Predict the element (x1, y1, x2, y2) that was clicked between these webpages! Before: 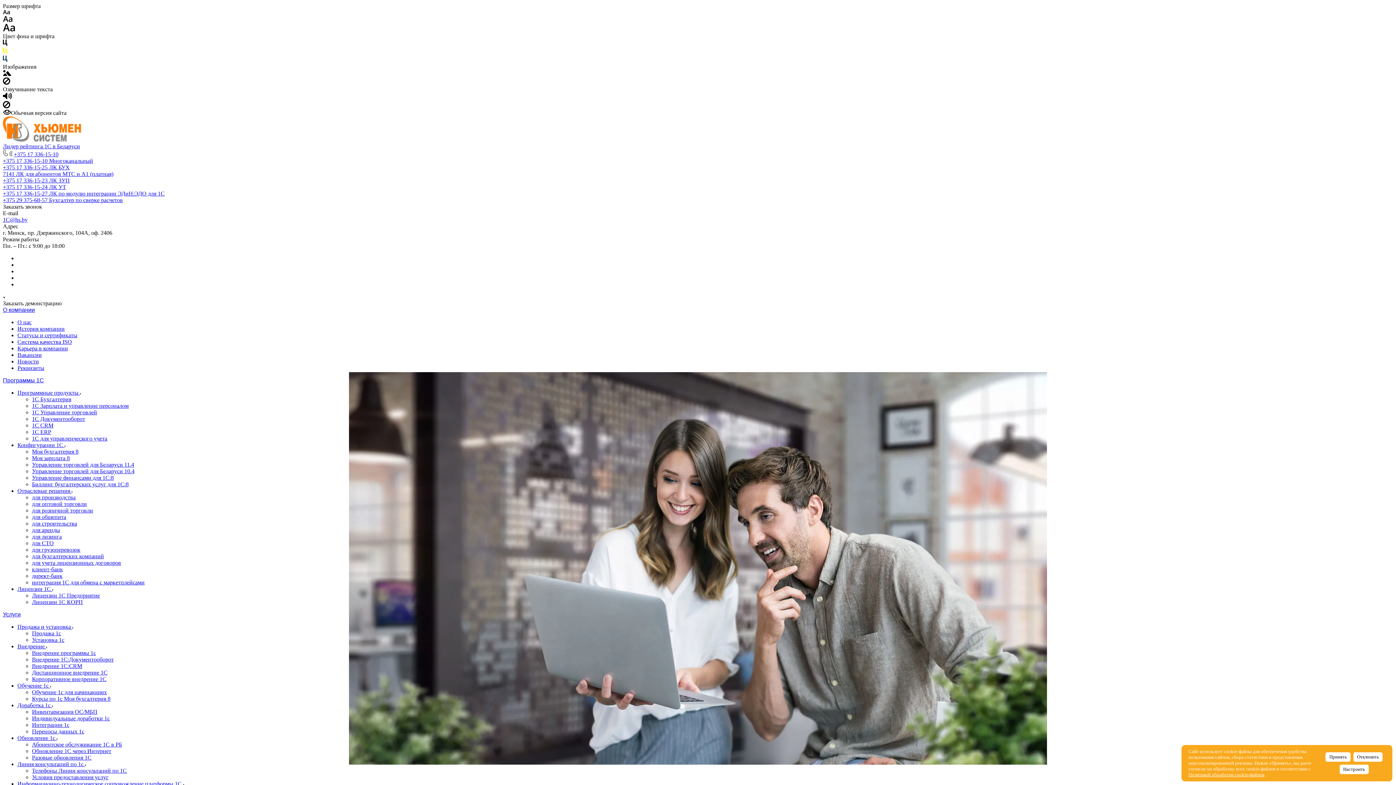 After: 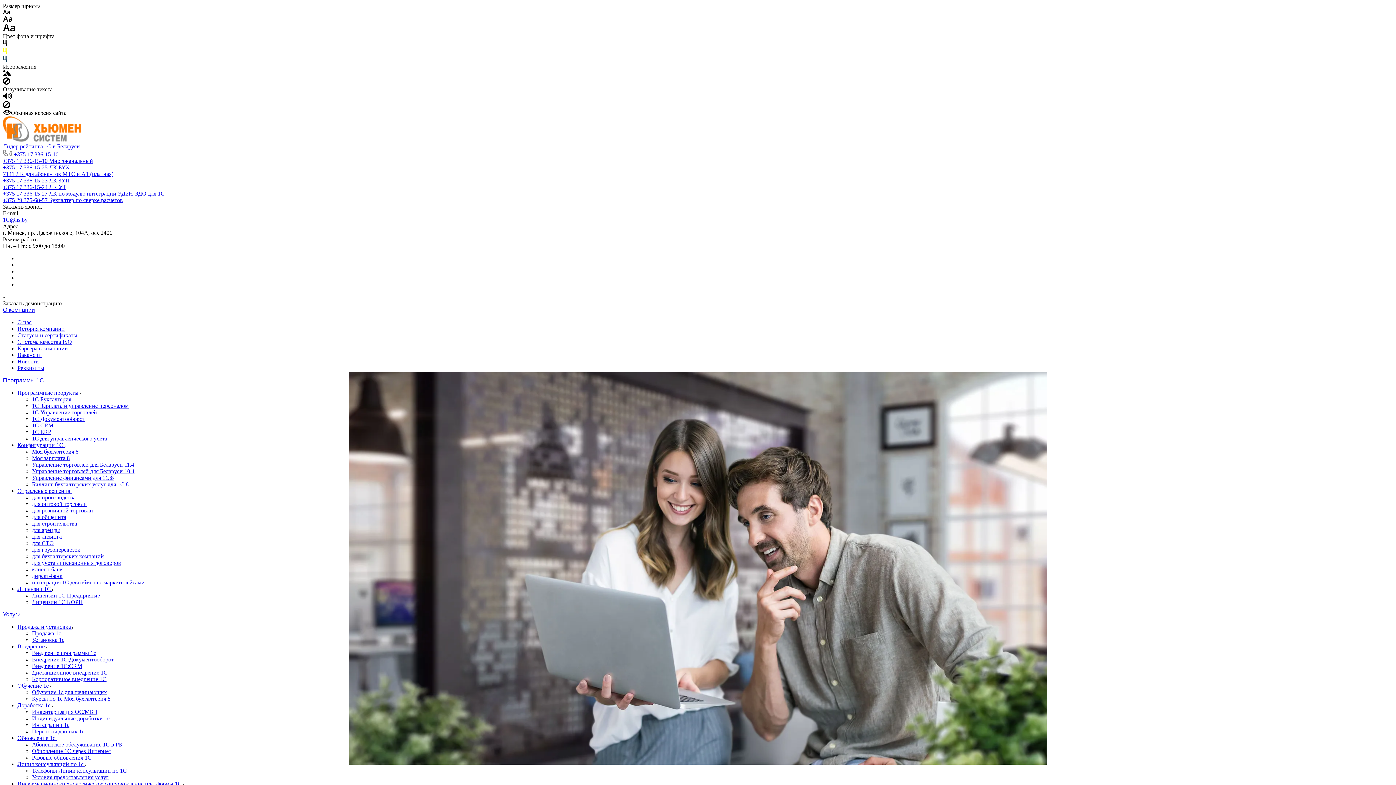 Action: label: Политикой обработки cookie-файлов bbox: (1188, 772, 1264, 777)